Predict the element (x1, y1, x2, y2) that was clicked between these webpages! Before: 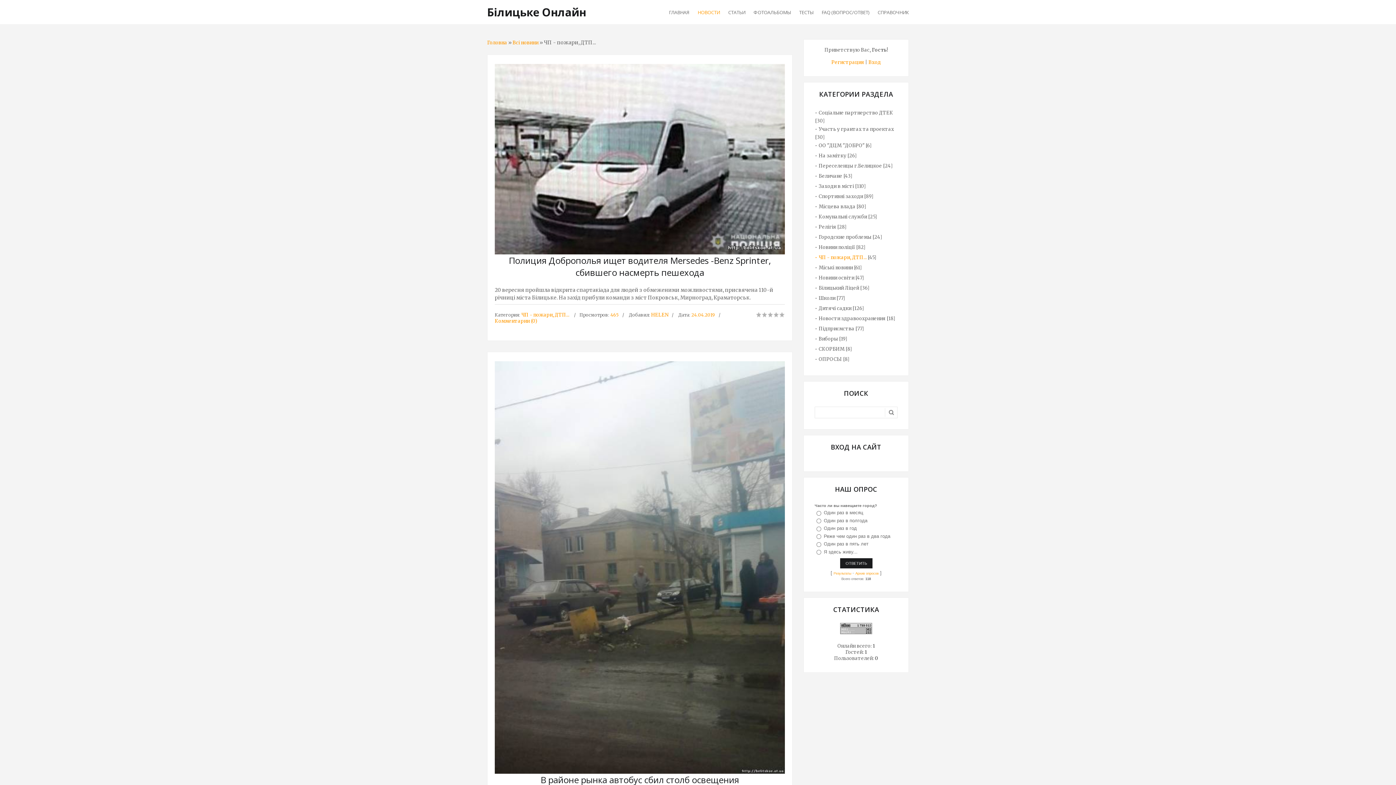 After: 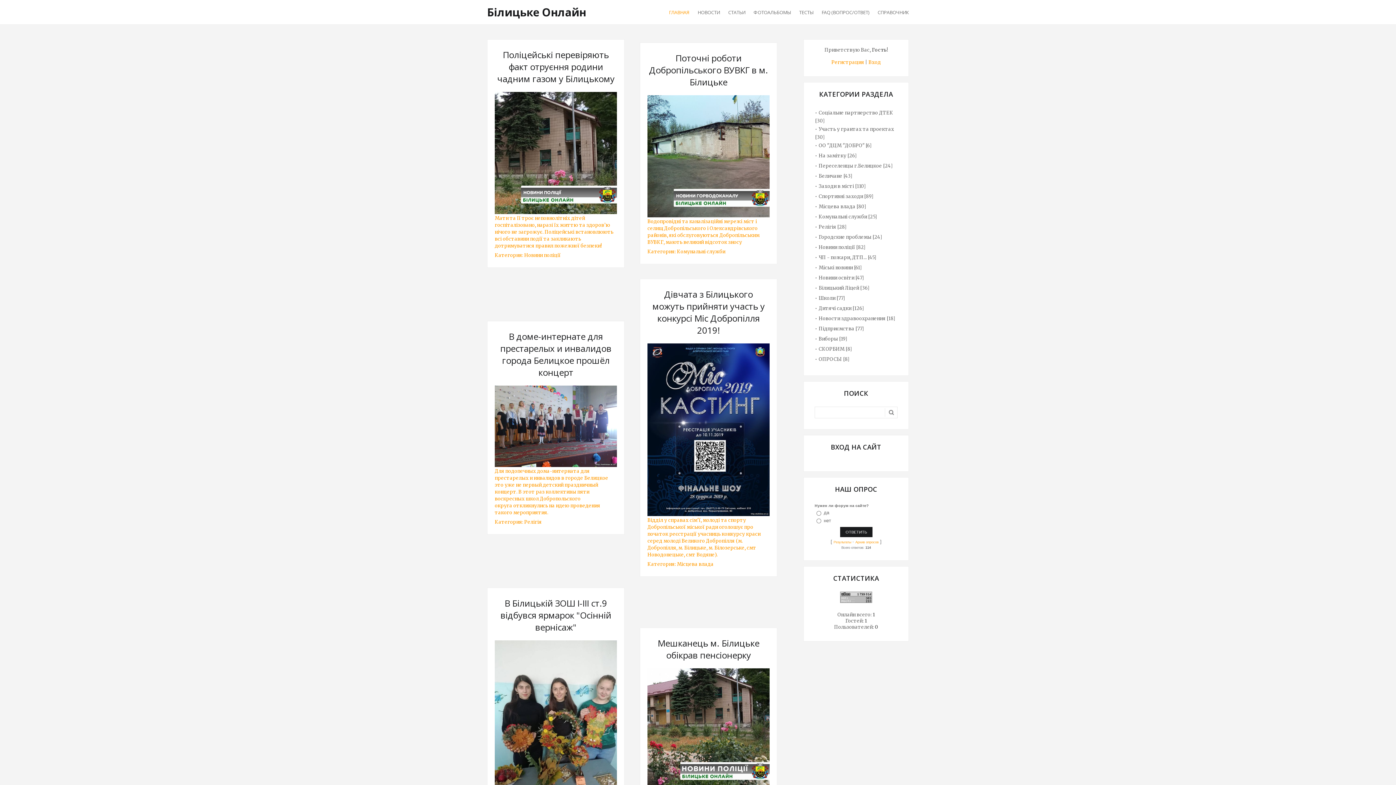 Action: label: Головна bbox: (487, 39, 507, 45)